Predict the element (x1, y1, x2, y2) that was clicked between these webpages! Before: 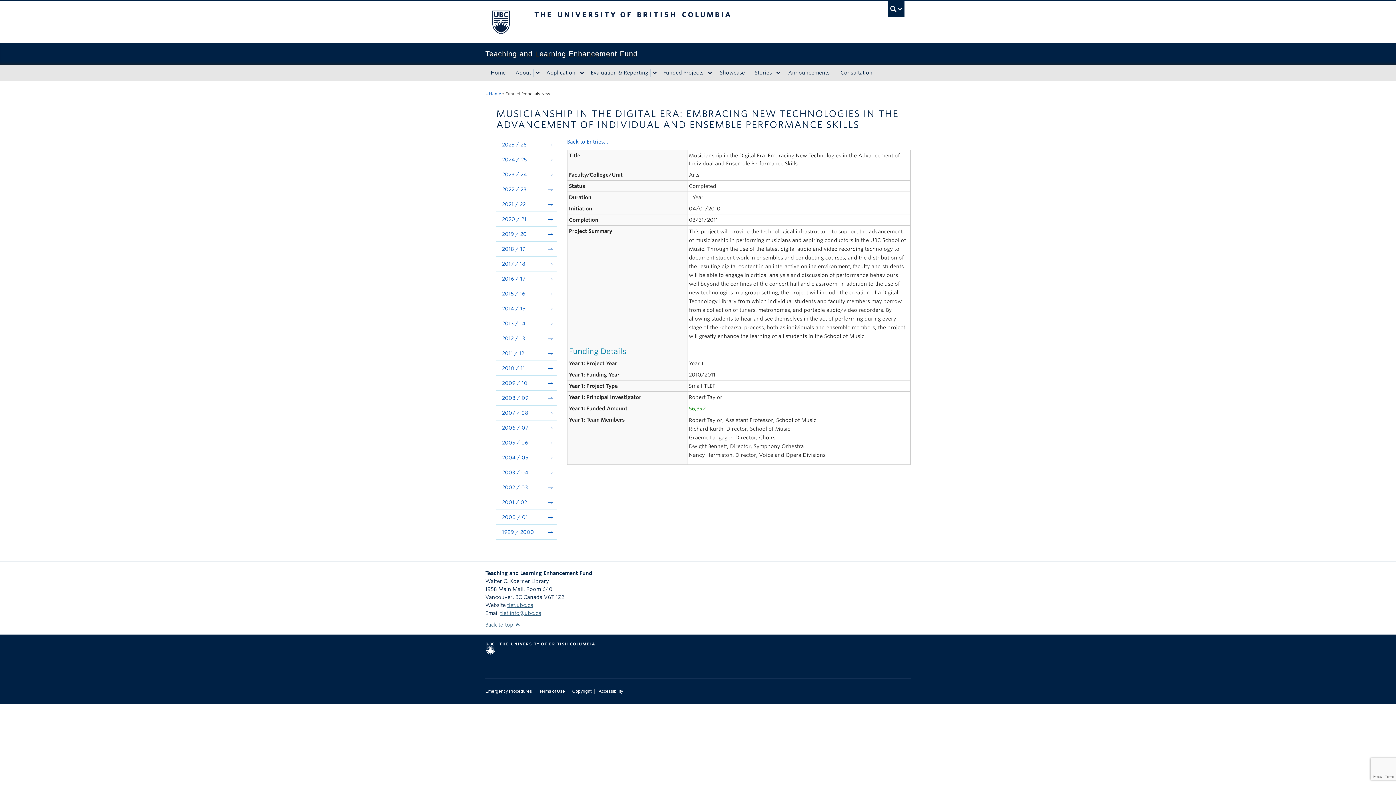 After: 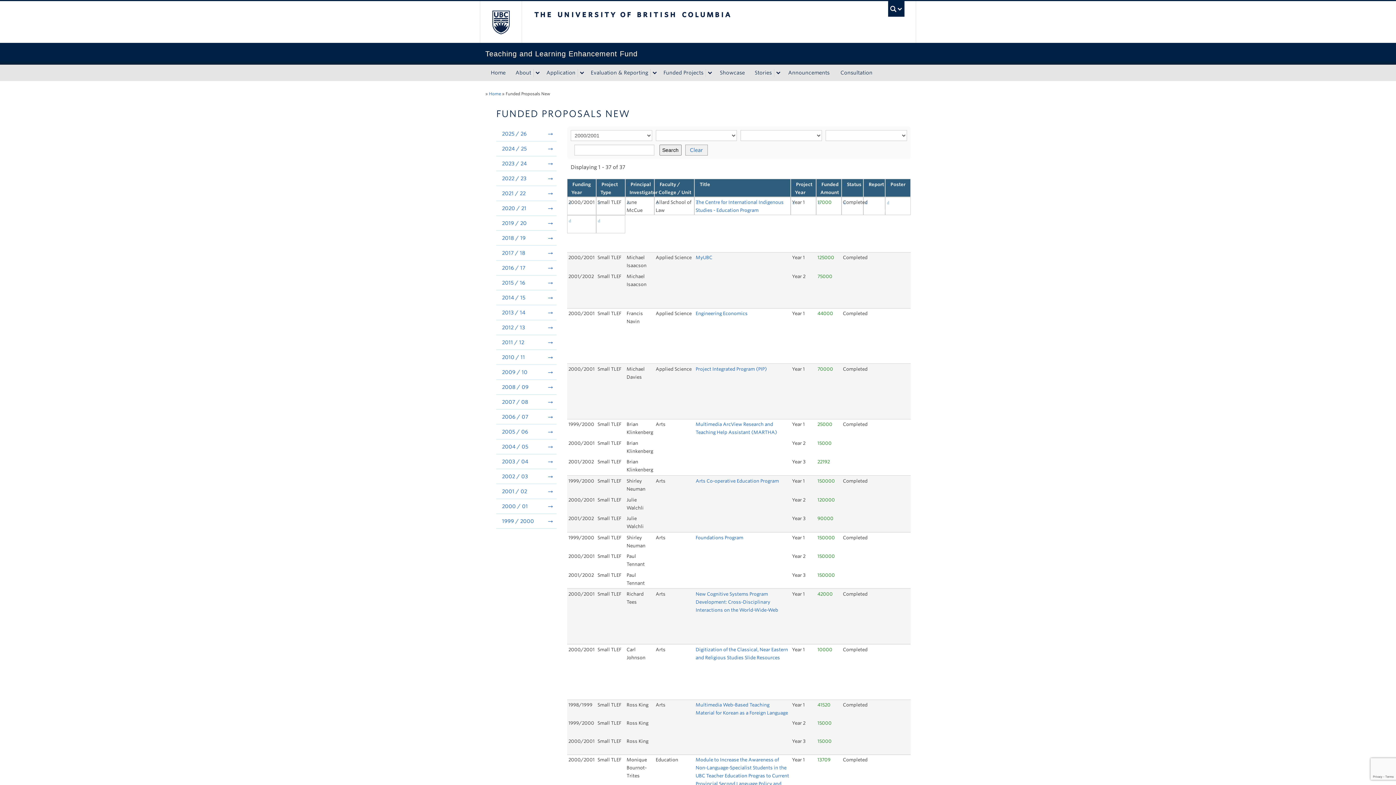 Action: label: 2000 / 01 bbox: (496, 510, 556, 524)